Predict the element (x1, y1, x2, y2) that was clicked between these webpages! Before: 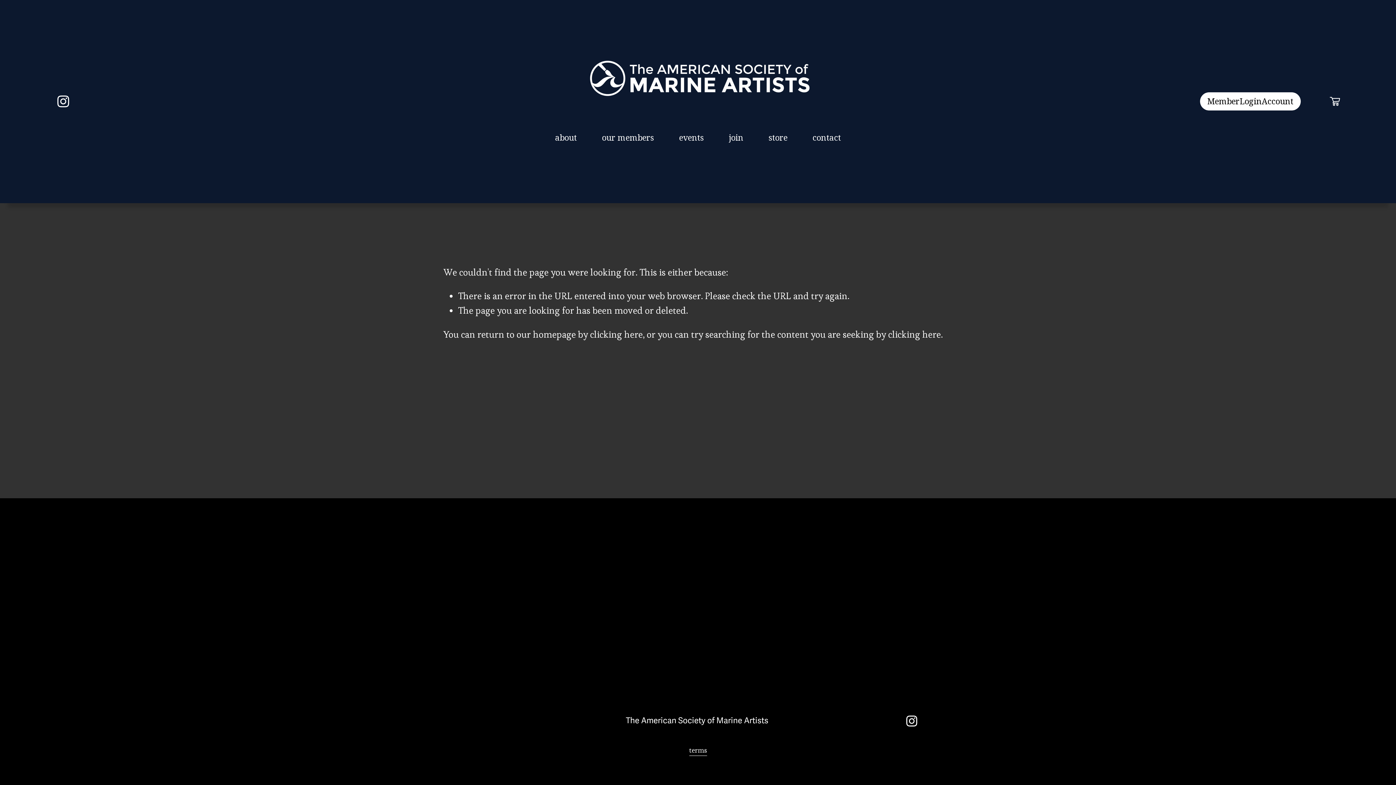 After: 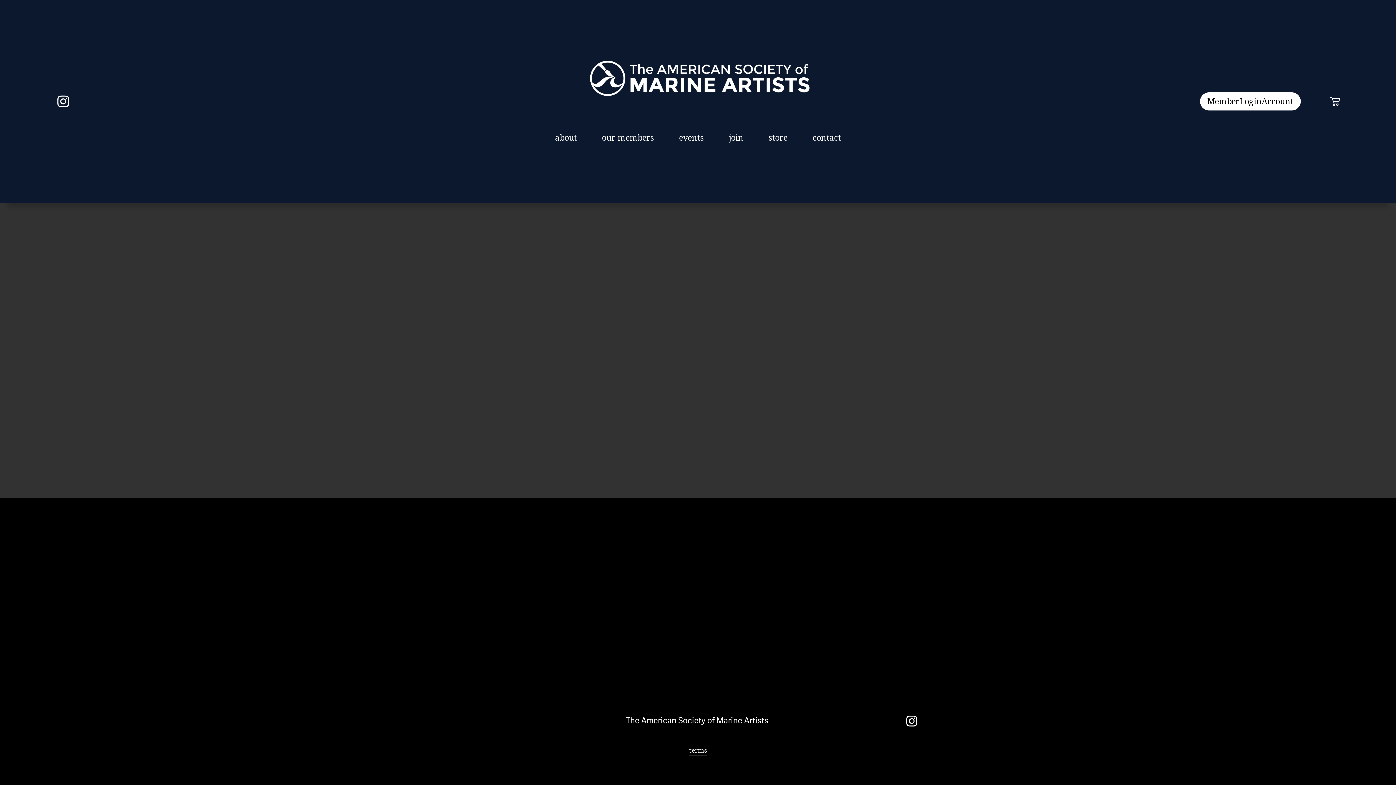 Action: bbox: (1330, 96, 1340, 106)